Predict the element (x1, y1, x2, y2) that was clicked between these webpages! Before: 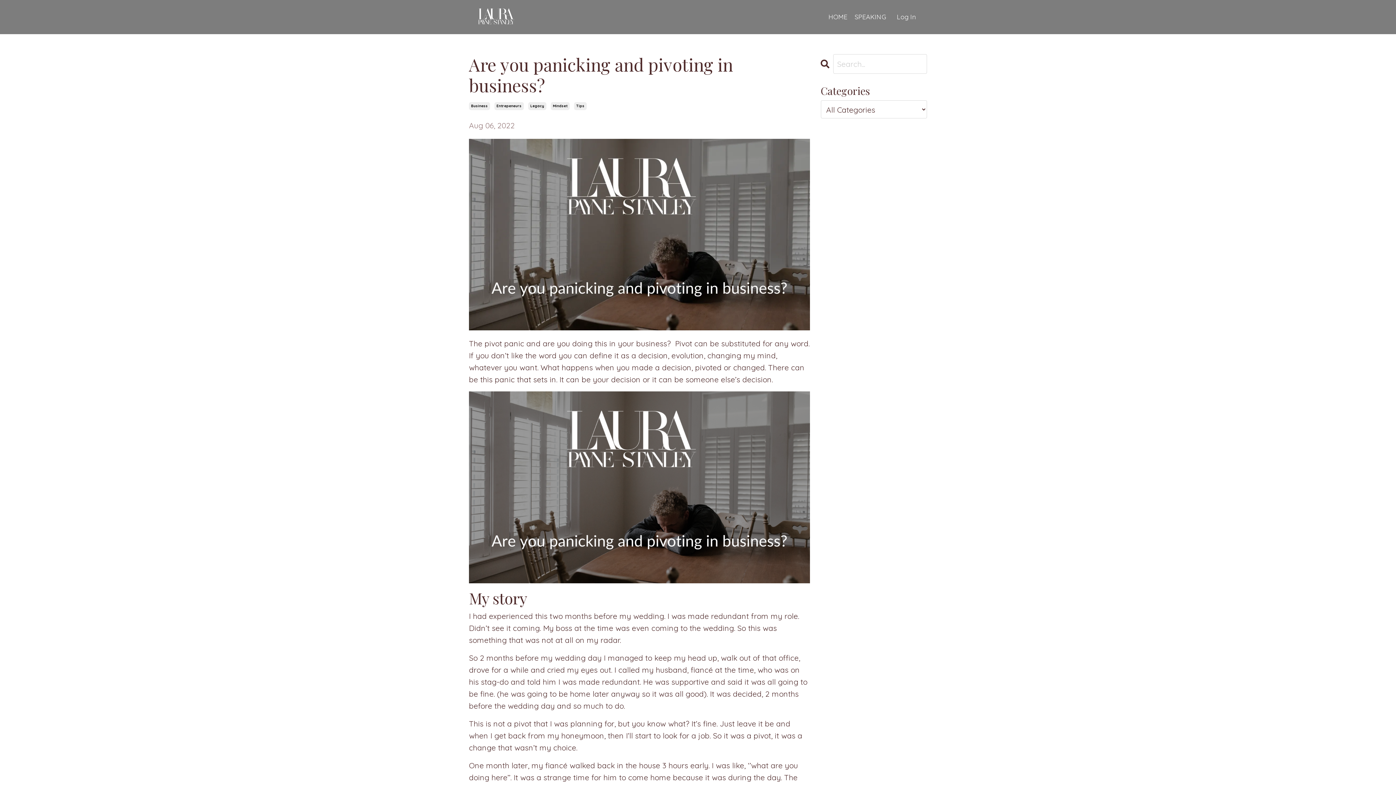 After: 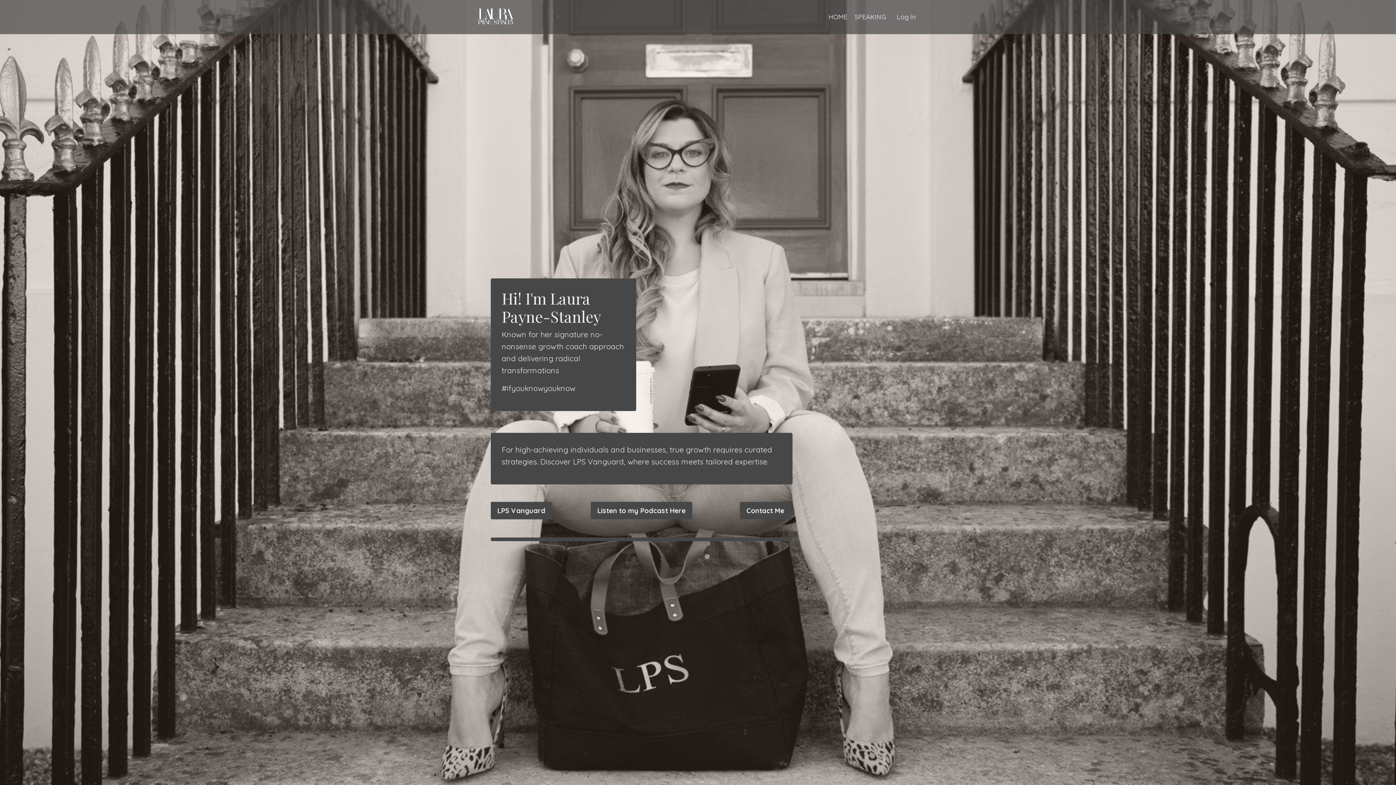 Action: bbox: (469, 7, 523, 25)